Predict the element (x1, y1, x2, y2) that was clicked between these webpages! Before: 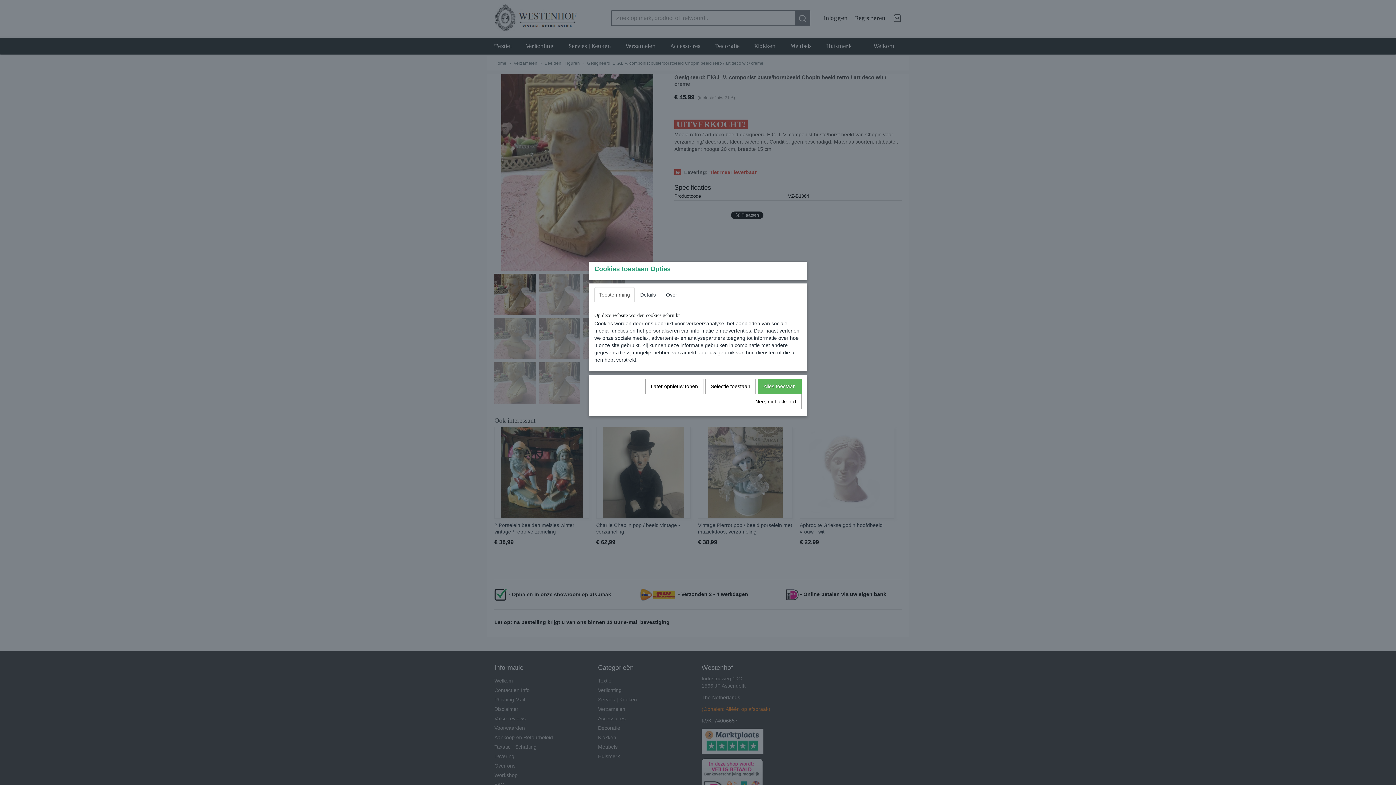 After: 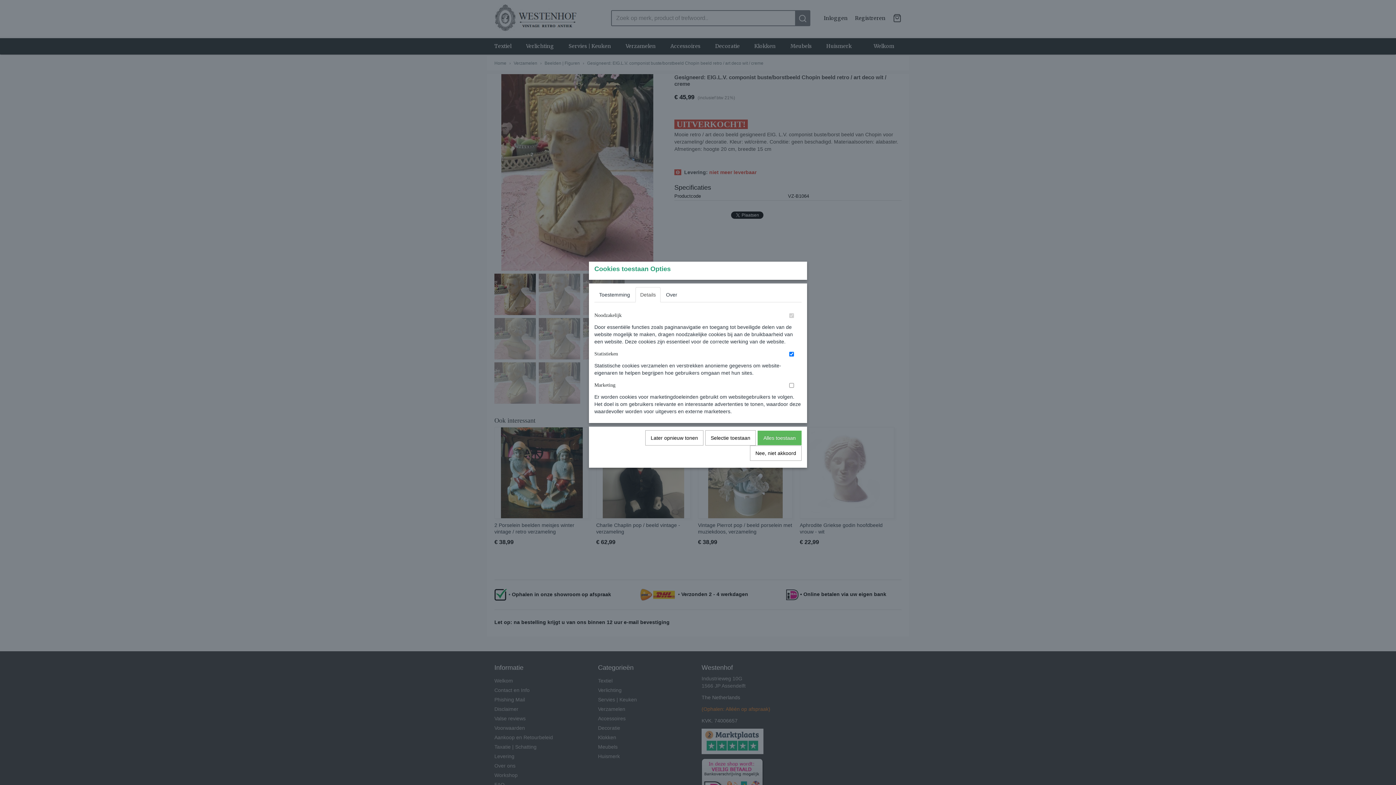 Action: bbox: (635, 287, 660, 302) label: Details